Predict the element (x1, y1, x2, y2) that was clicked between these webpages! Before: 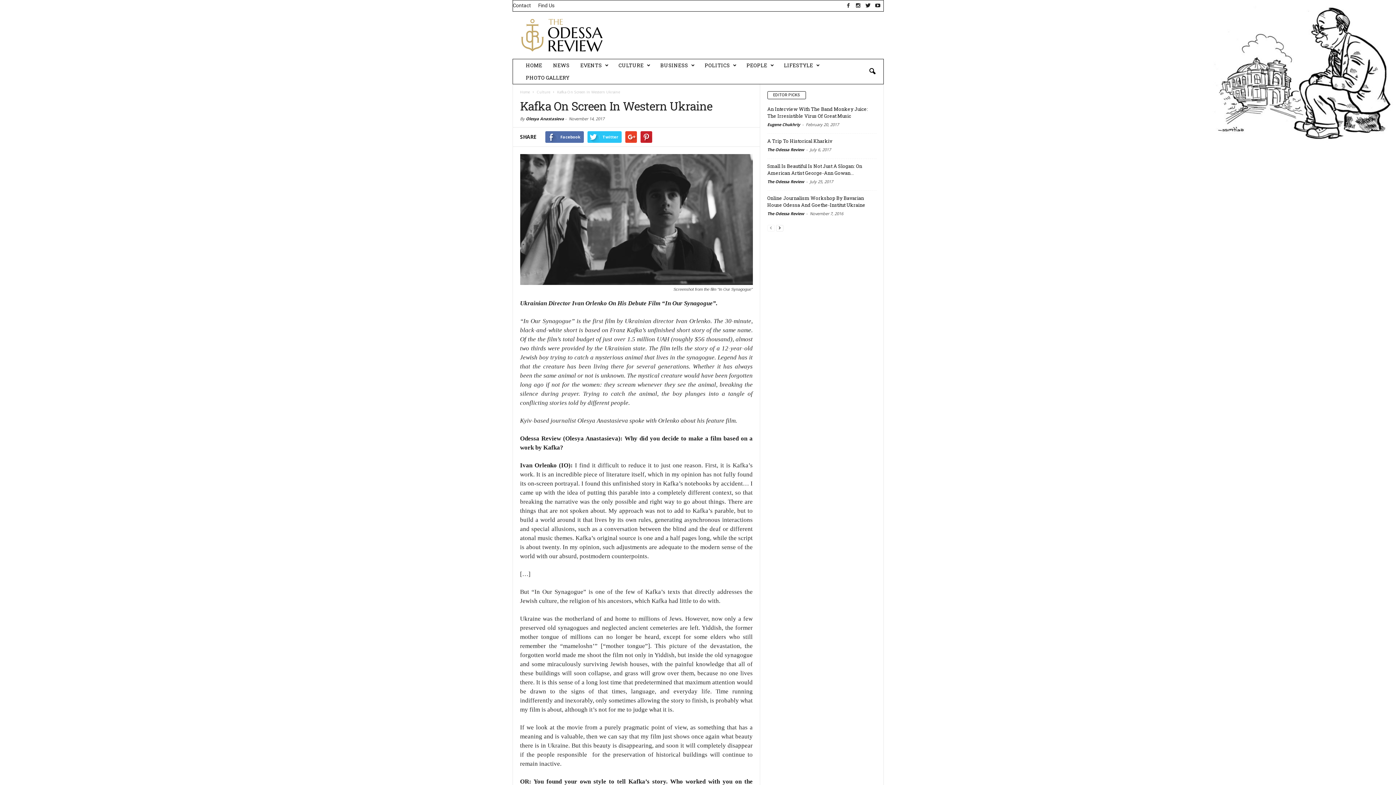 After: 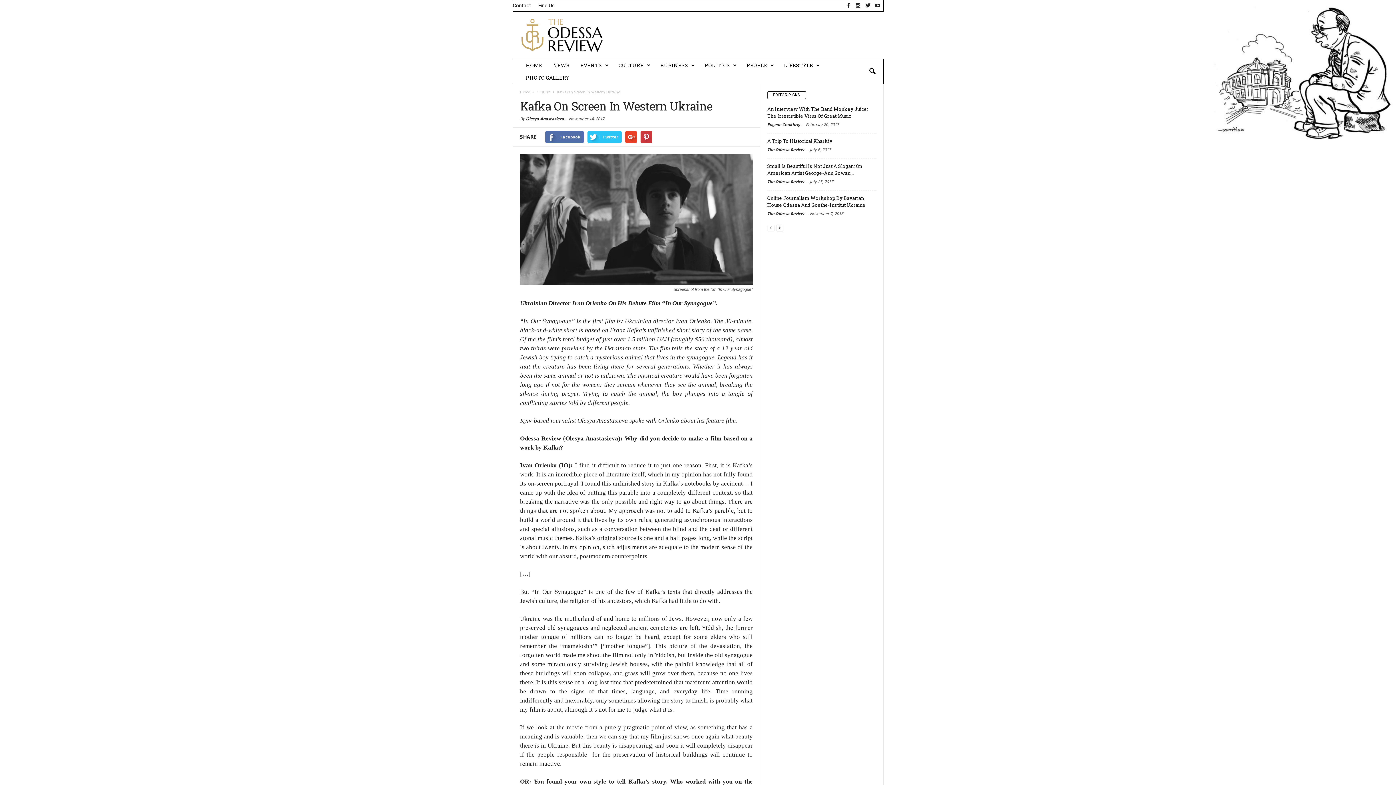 Action: bbox: (640, 131, 652, 142)